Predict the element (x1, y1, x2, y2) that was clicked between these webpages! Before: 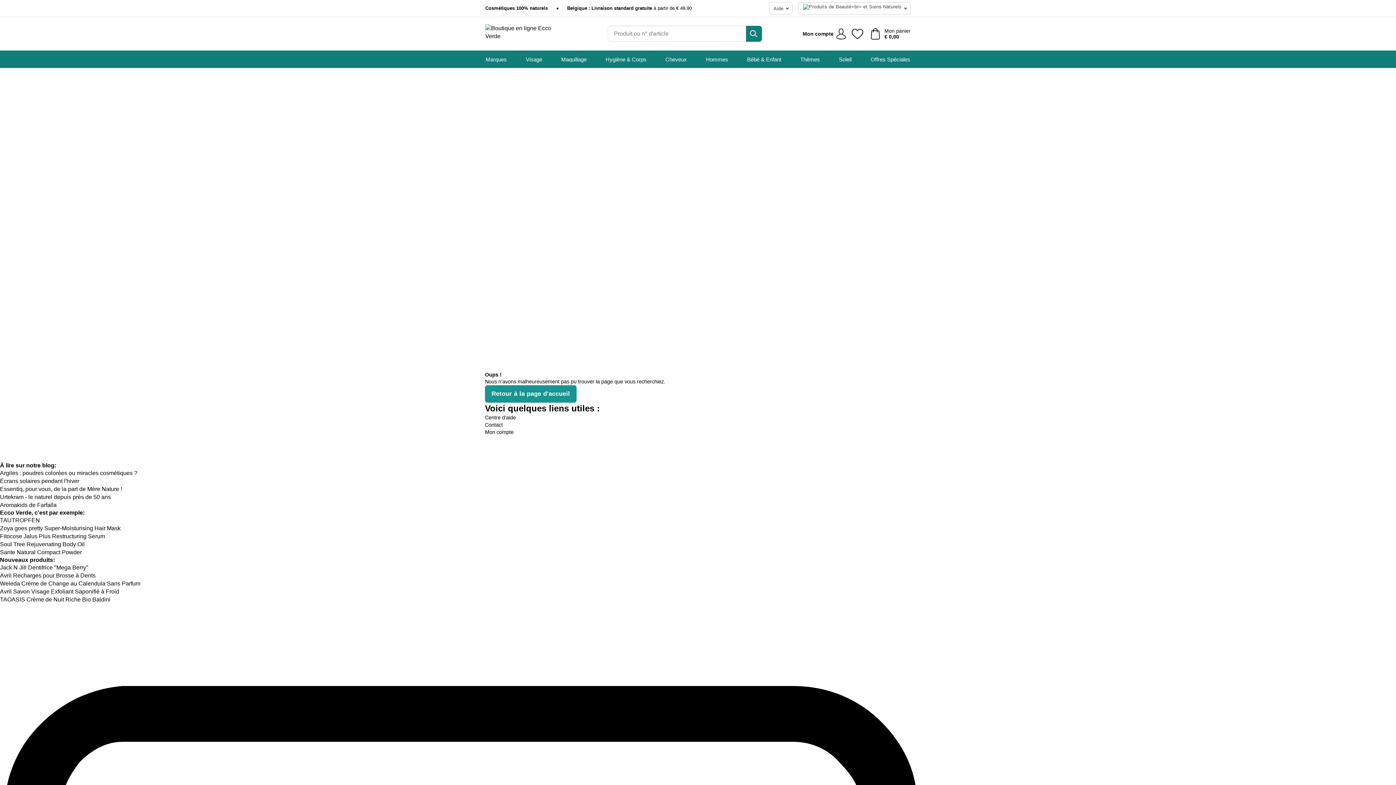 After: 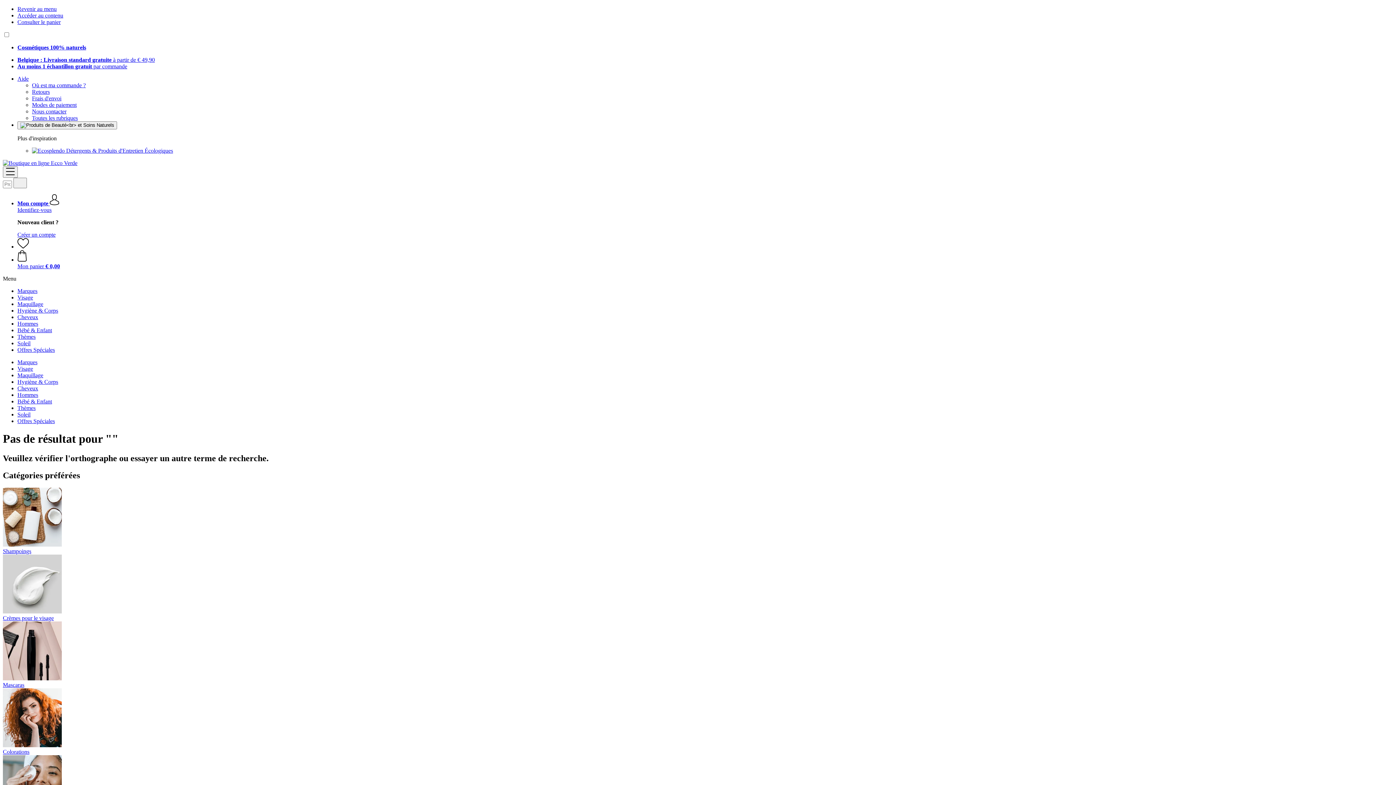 Action: bbox: (746, 25, 762, 41) label: Rechercher